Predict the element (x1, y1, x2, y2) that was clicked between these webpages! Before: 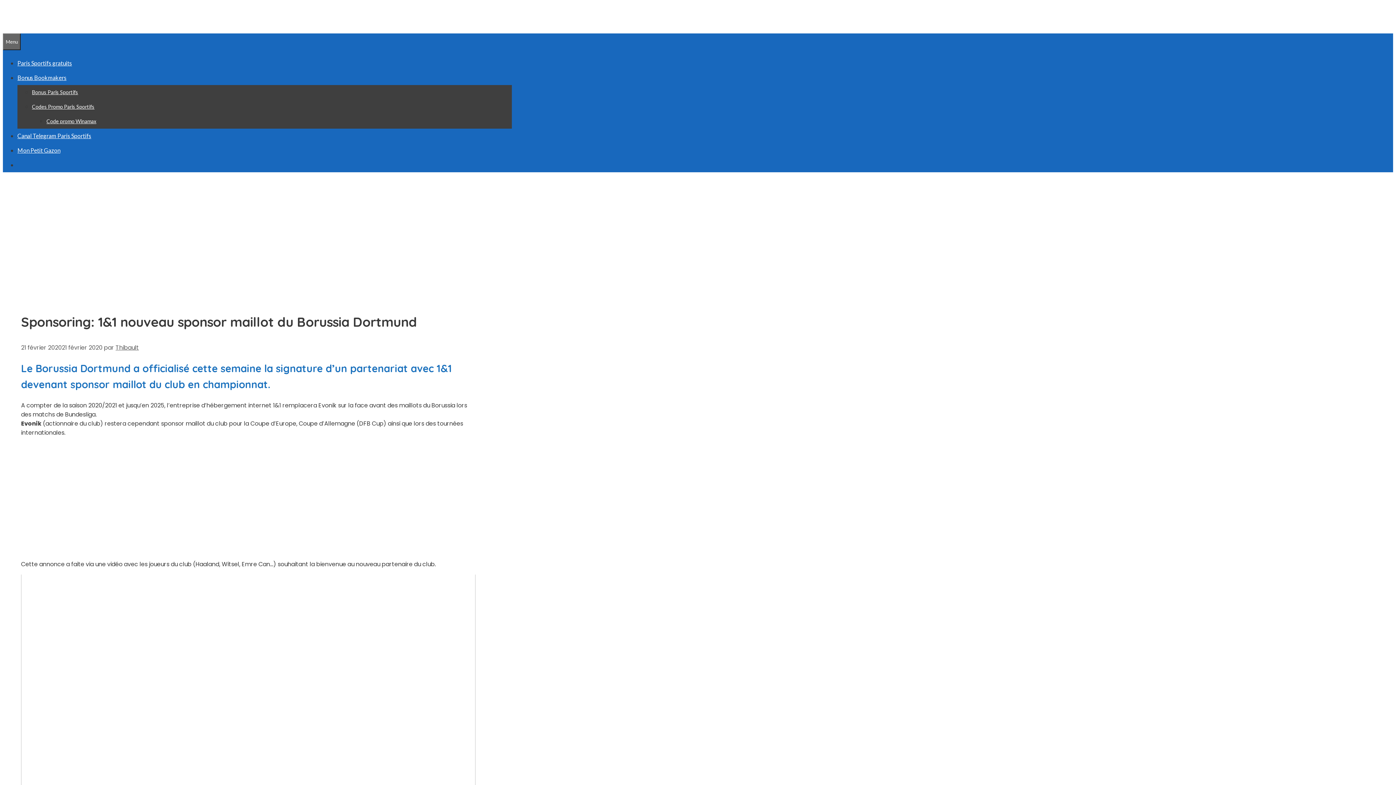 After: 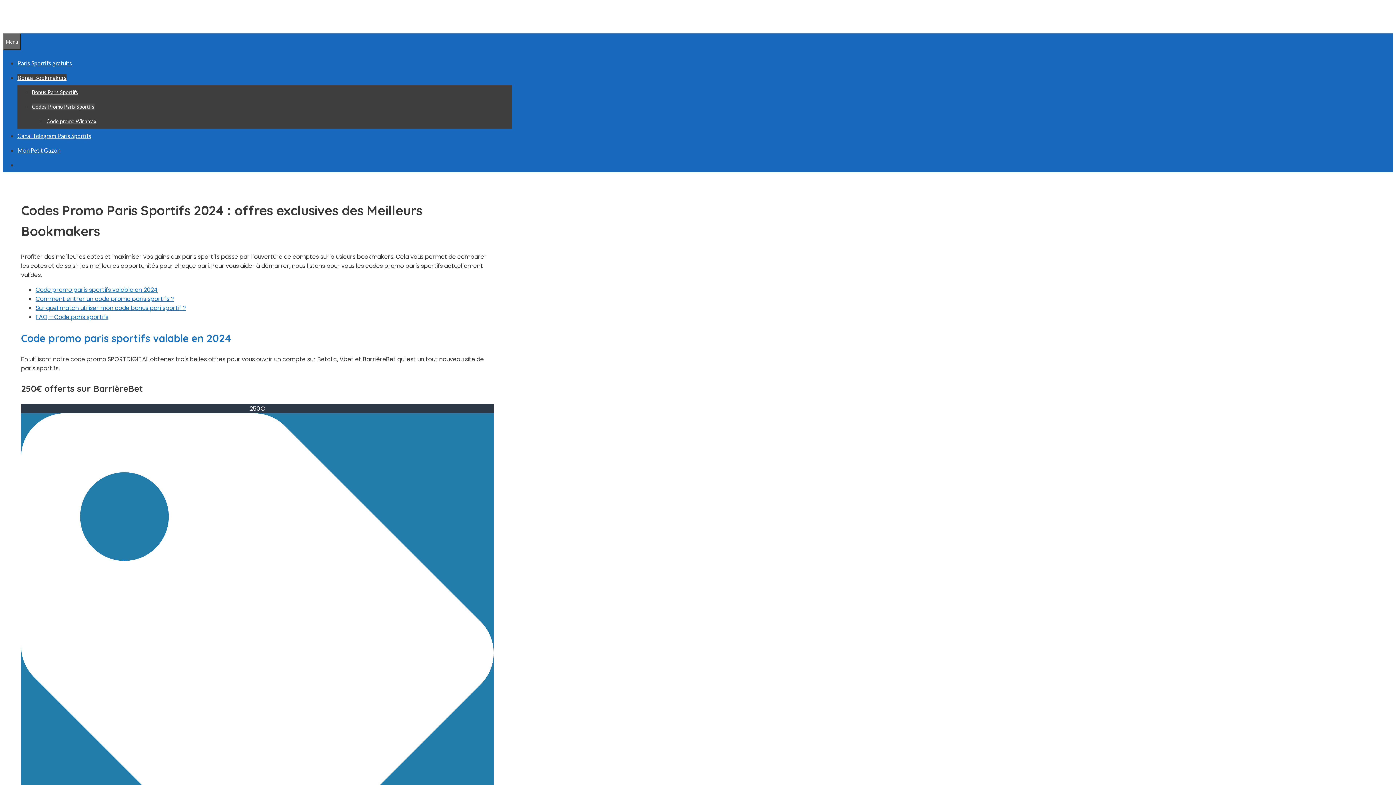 Action: label: Codes Promo Paris Sportifs bbox: (32, 103, 94, 109)